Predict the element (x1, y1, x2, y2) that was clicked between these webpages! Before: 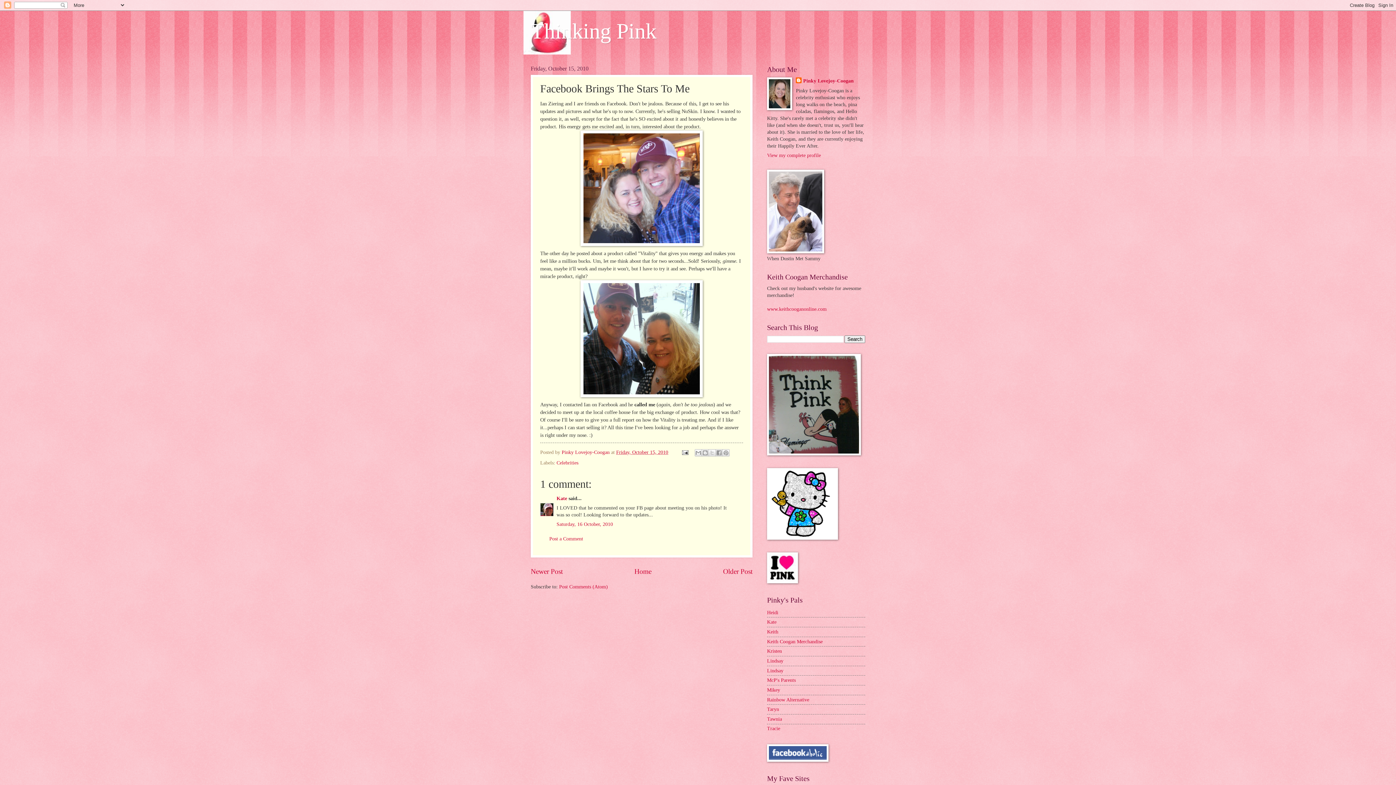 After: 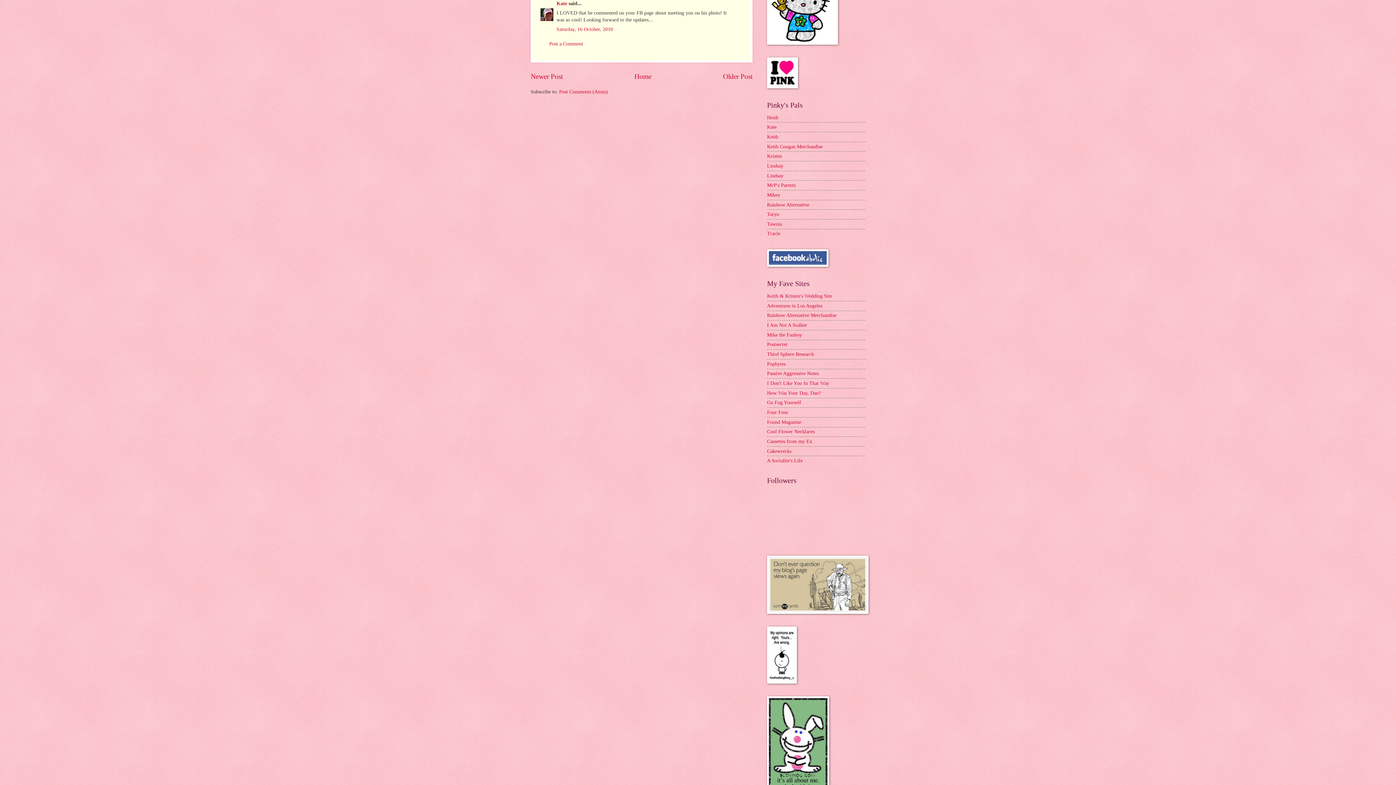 Action: label: Saturday, 16 October, 2010 bbox: (556, 521, 613, 527)